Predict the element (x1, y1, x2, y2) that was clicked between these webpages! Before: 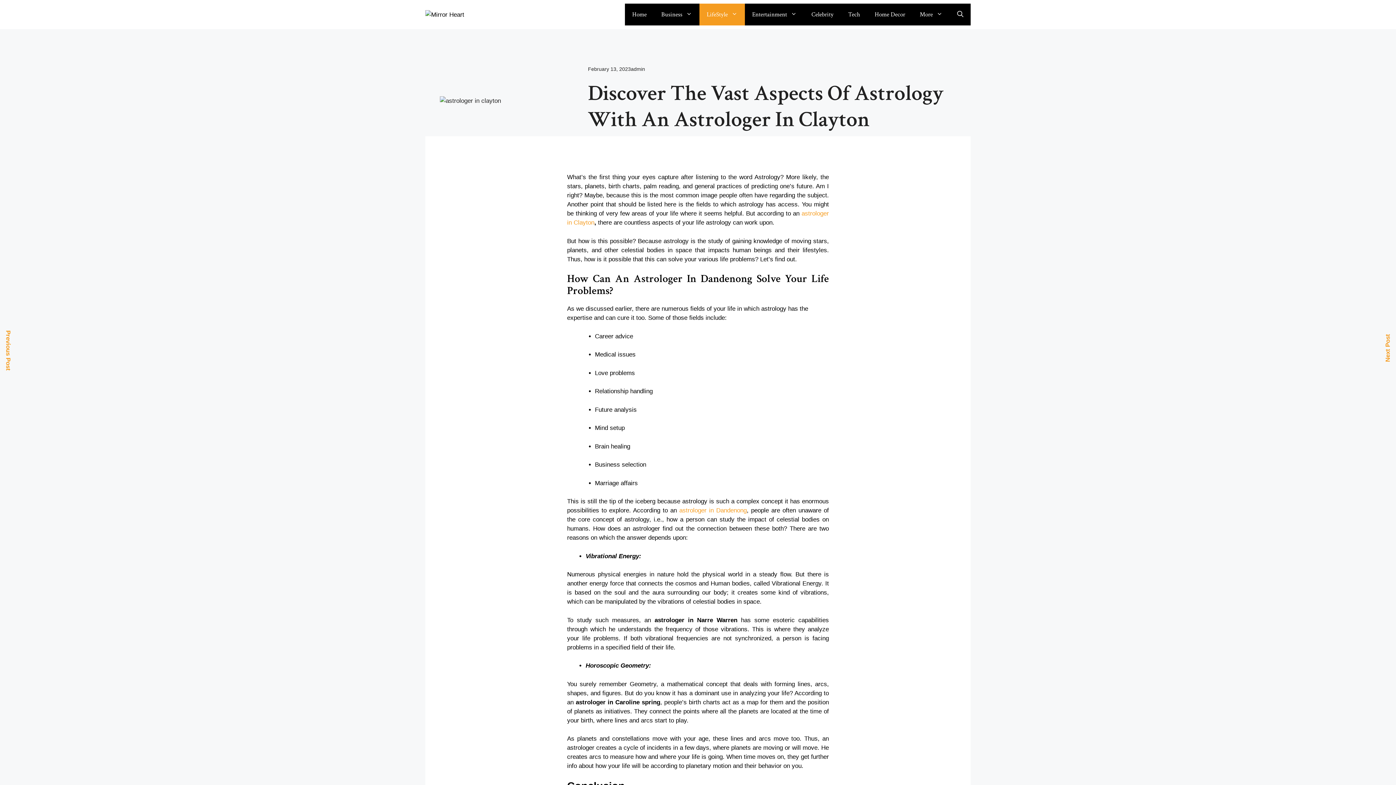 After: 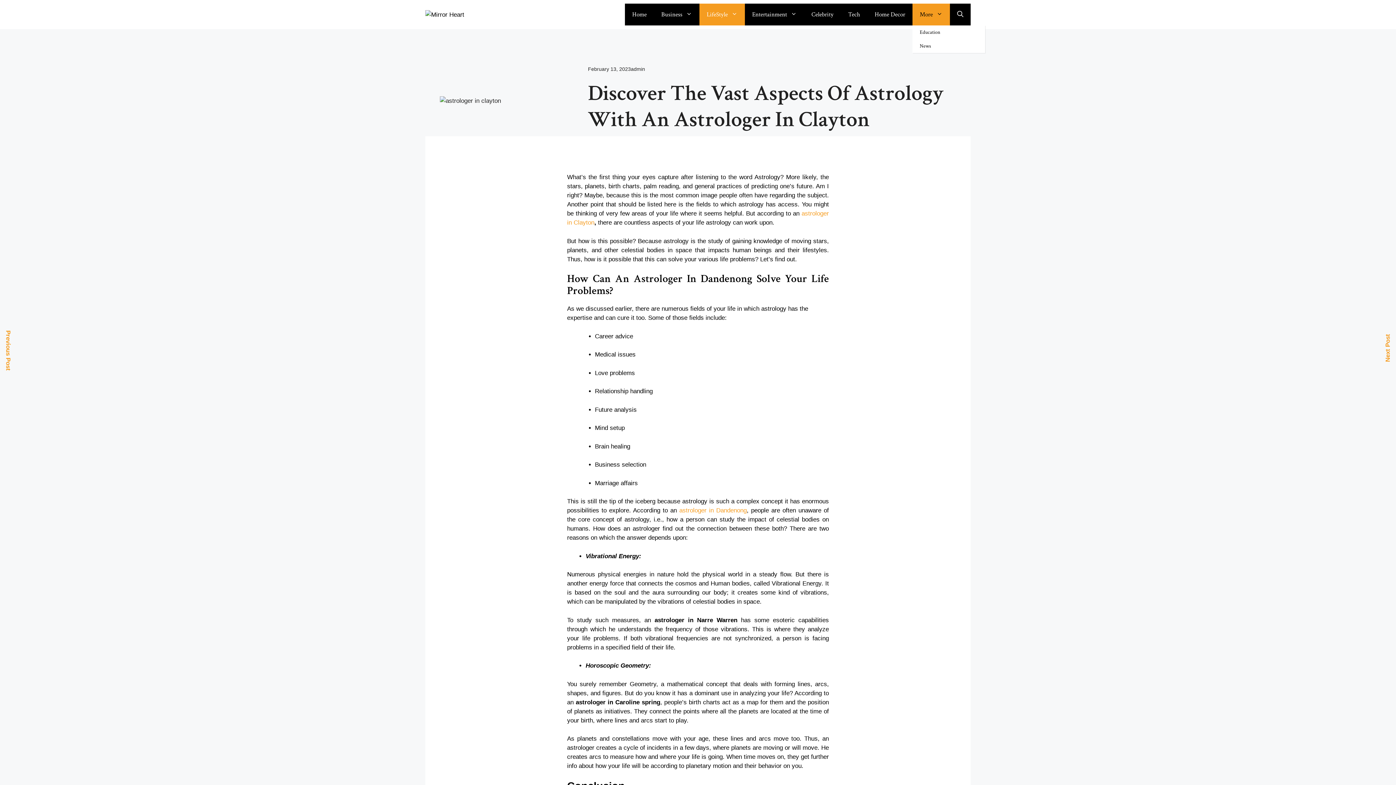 Action: bbox: (912, 3, 950, 25) label: More